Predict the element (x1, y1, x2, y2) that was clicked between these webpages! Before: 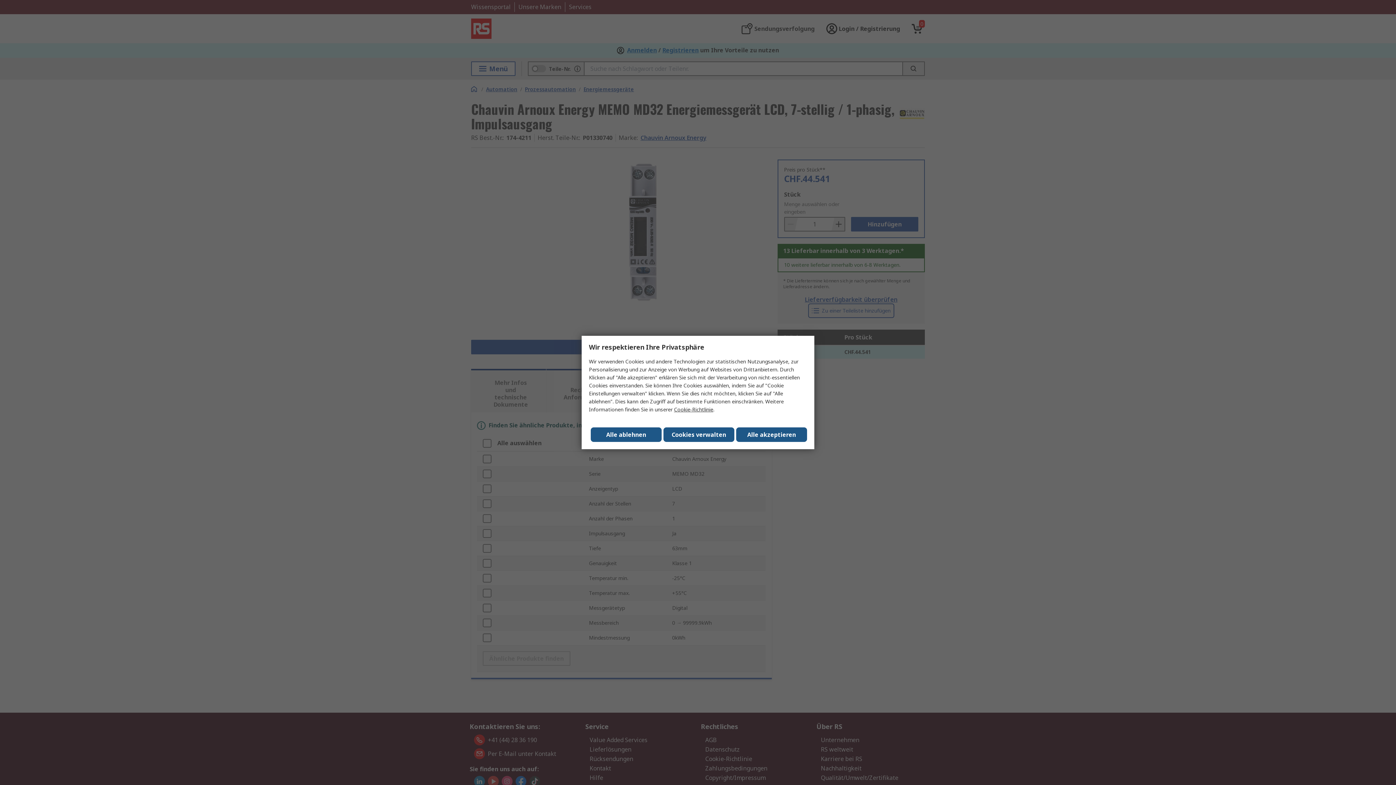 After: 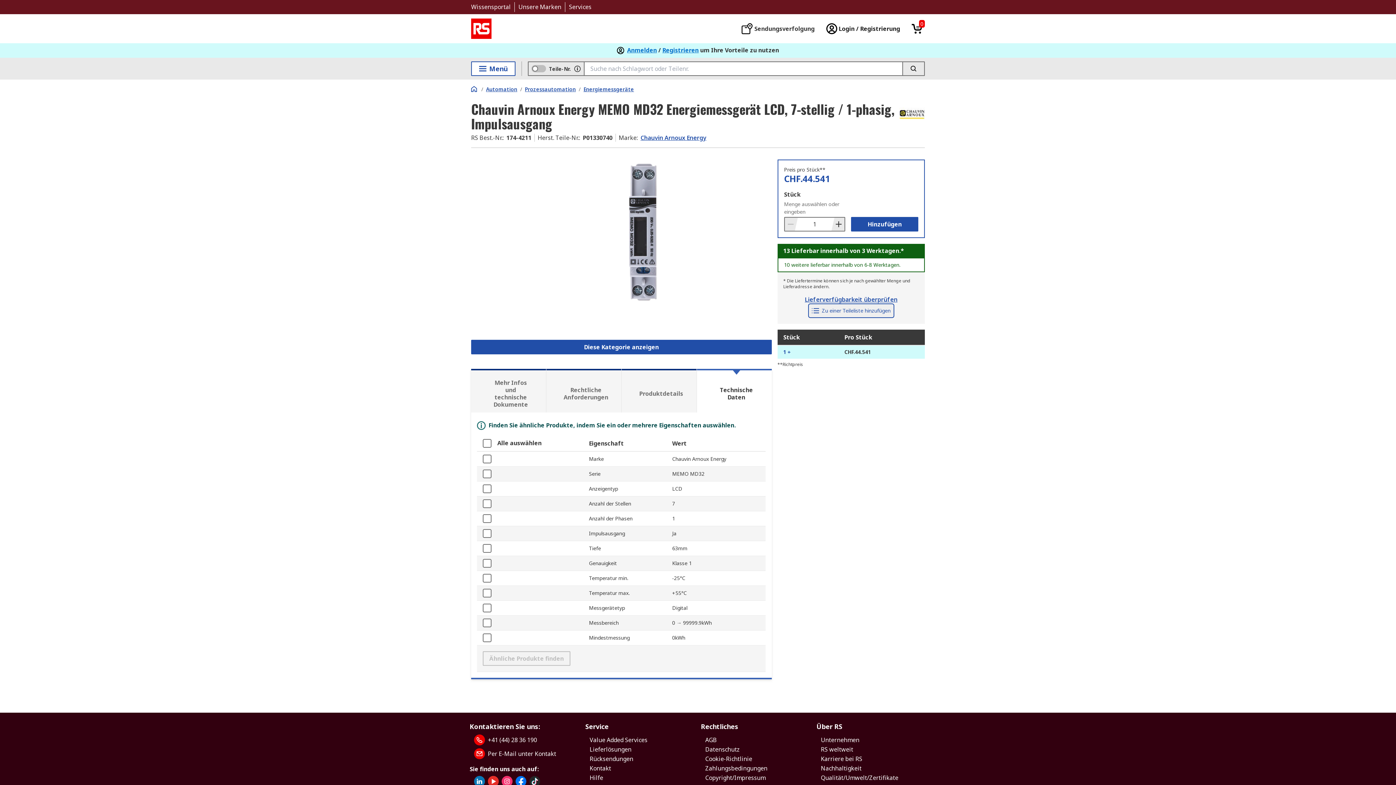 Action: bbox: (736, 427, 807, 442) label: Close consent Widget